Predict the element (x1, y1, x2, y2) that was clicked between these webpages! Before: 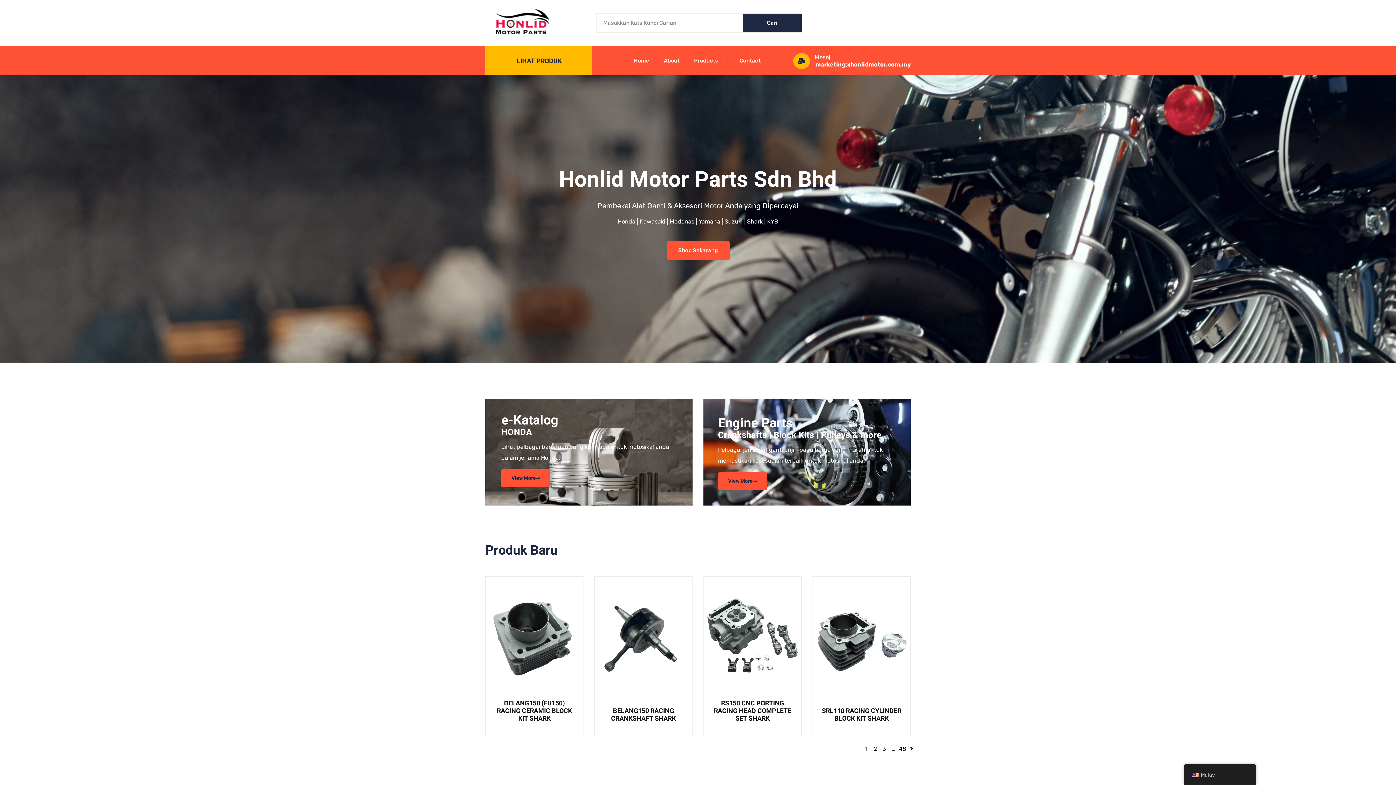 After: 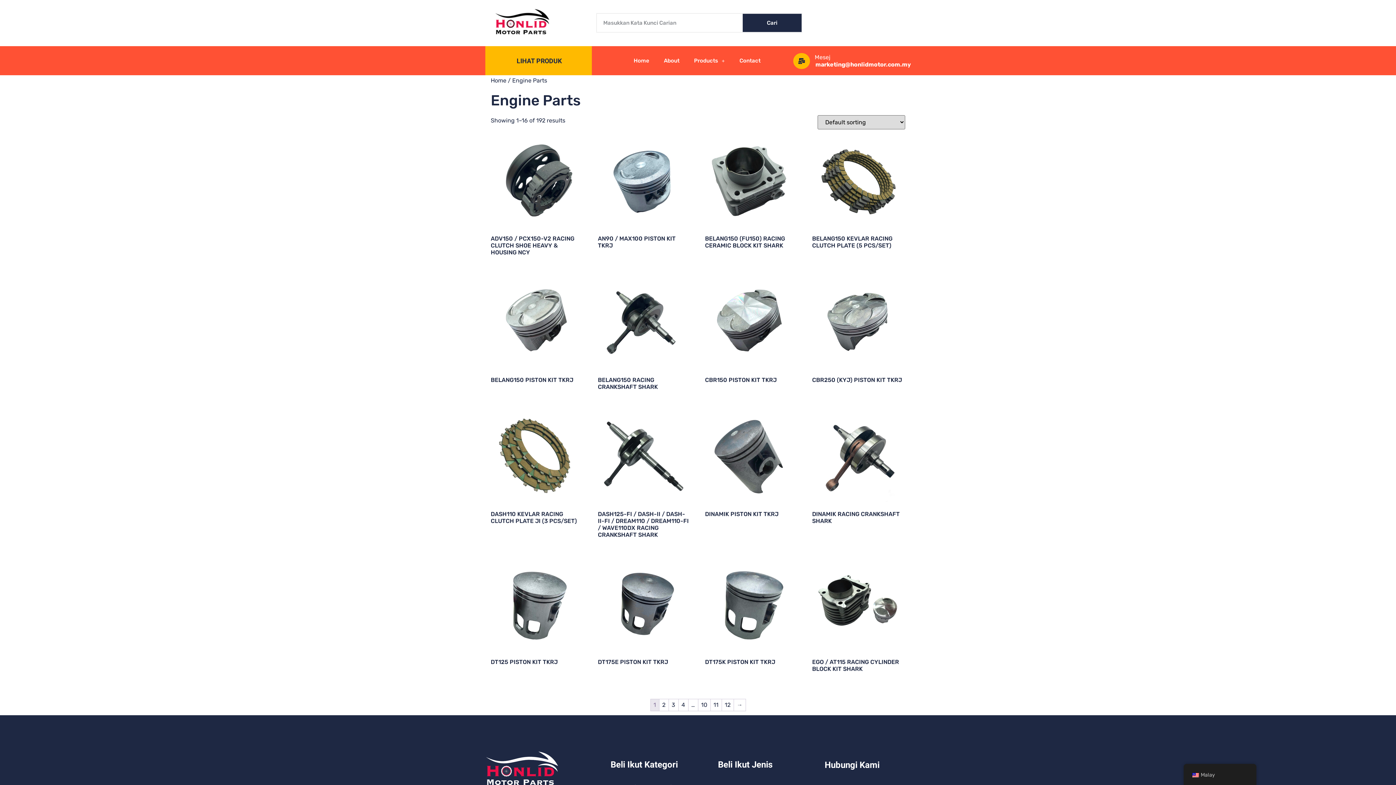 Action: bbox: (718, 472, 767, 490) label: View More